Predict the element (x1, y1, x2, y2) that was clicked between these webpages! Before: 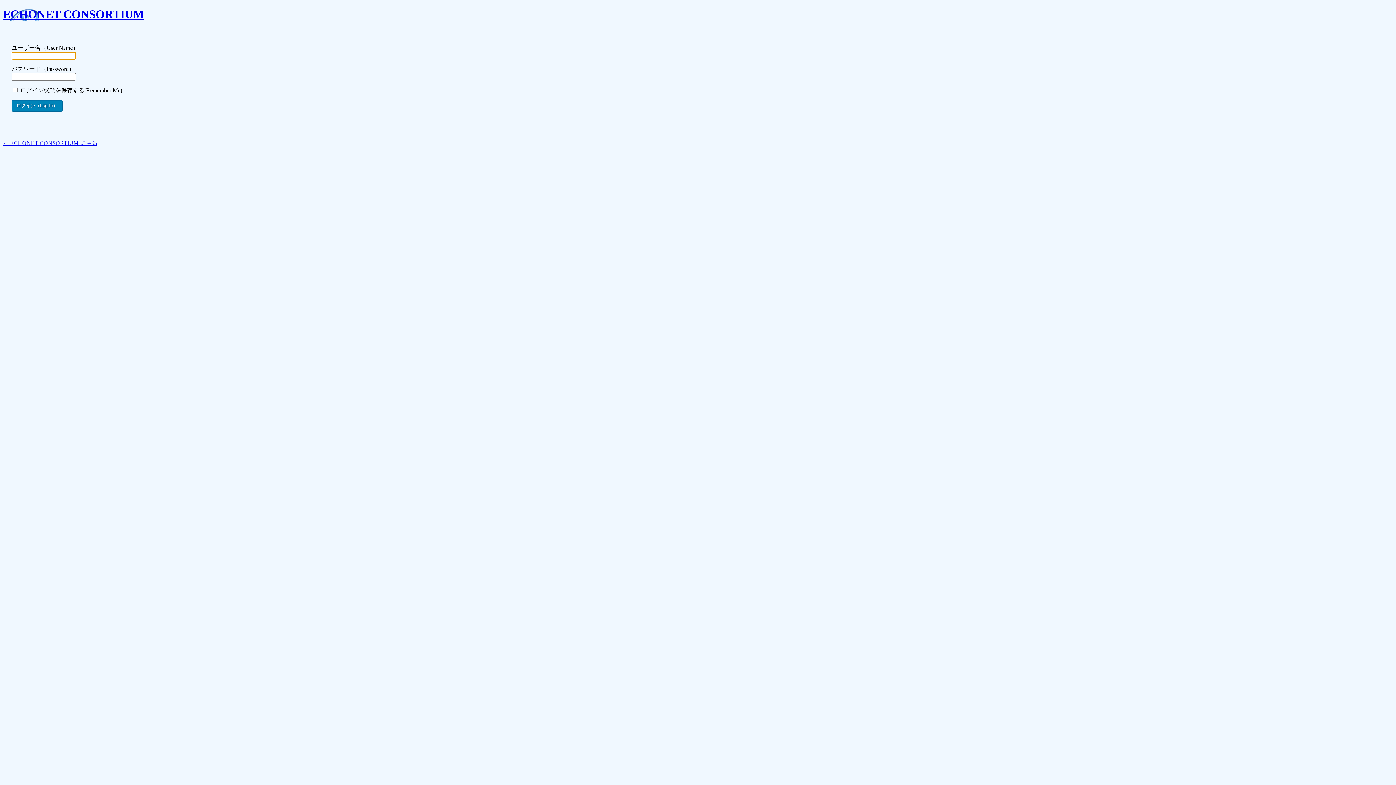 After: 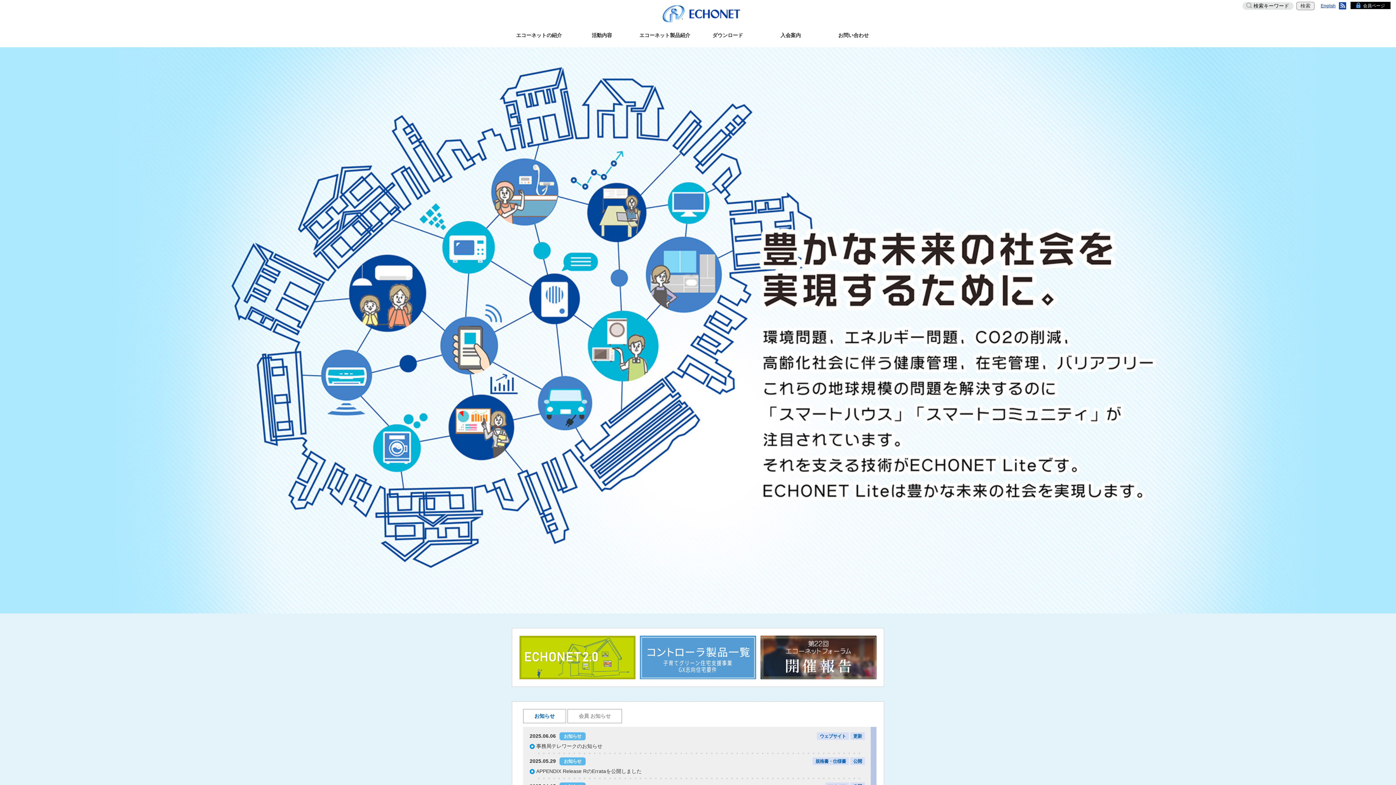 Action: label: ECHONET CONSORTIUM bbox: (2, 7, 144, 20)